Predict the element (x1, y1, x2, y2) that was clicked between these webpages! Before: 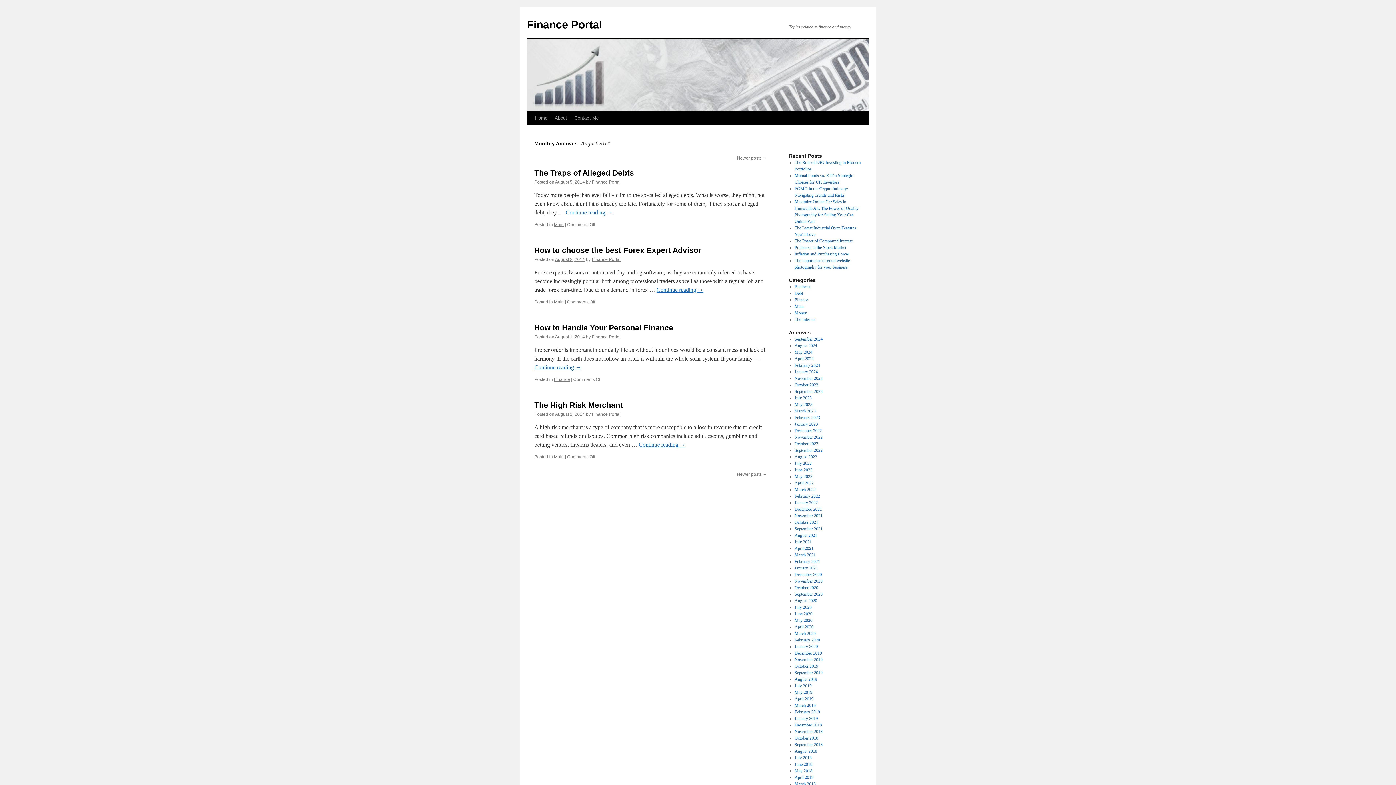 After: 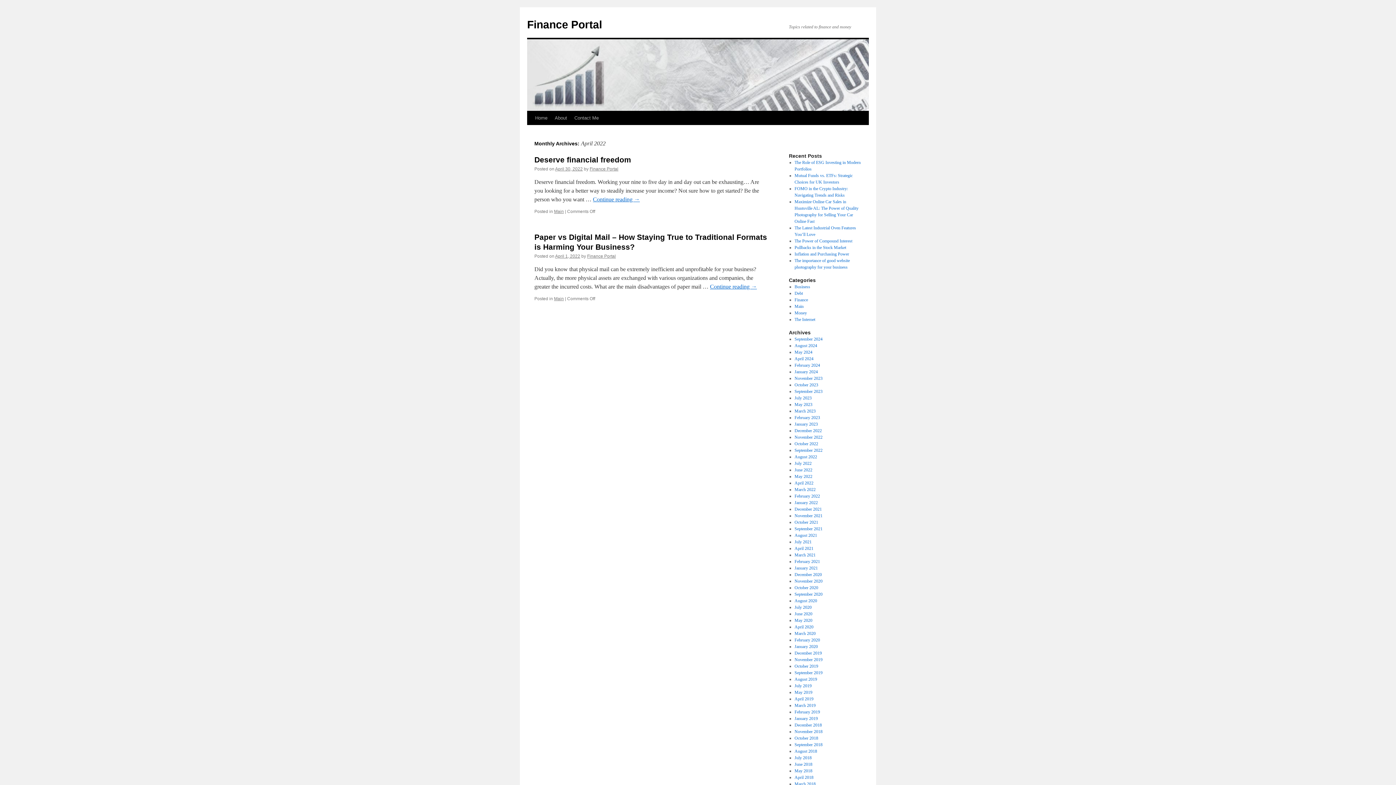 Action: bbox: (794, 480, 813, 485) label: April 2022